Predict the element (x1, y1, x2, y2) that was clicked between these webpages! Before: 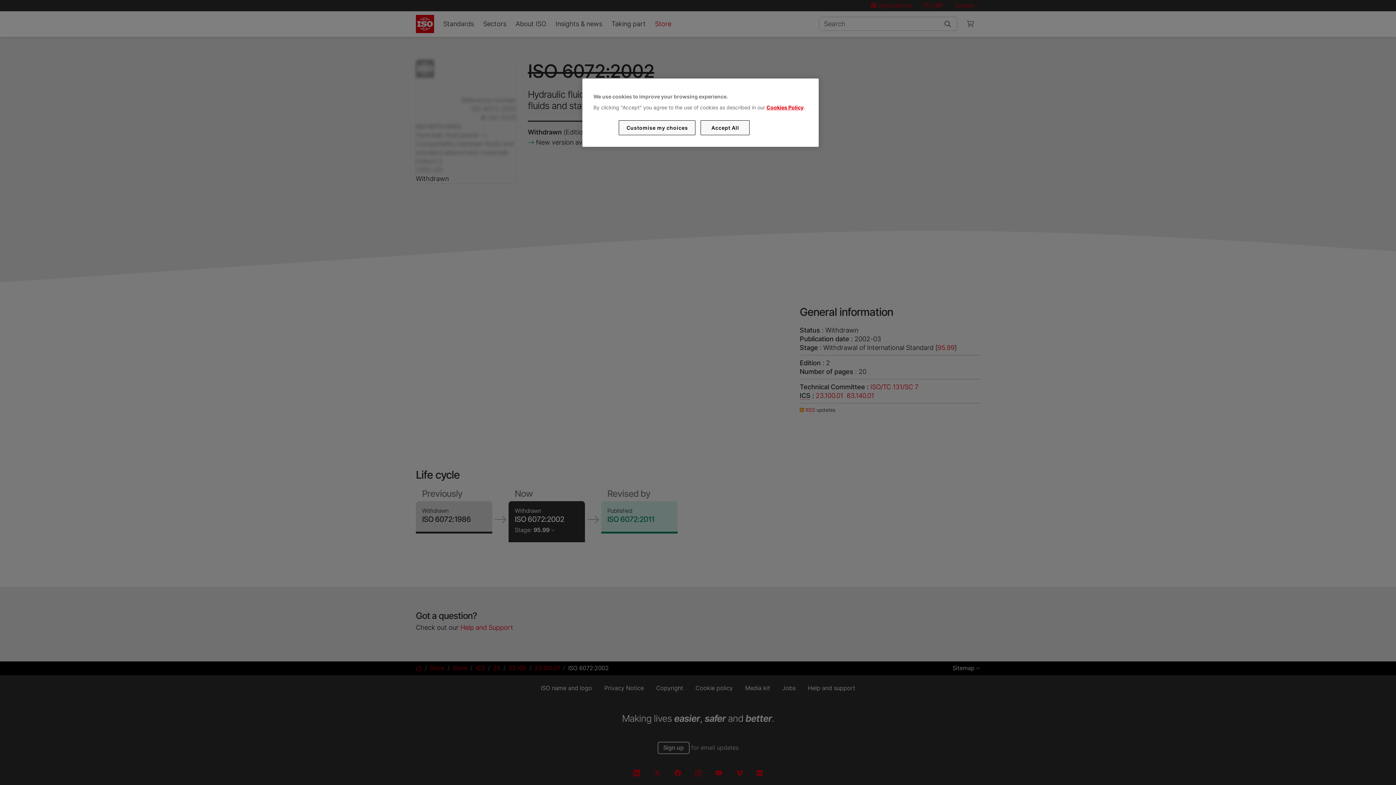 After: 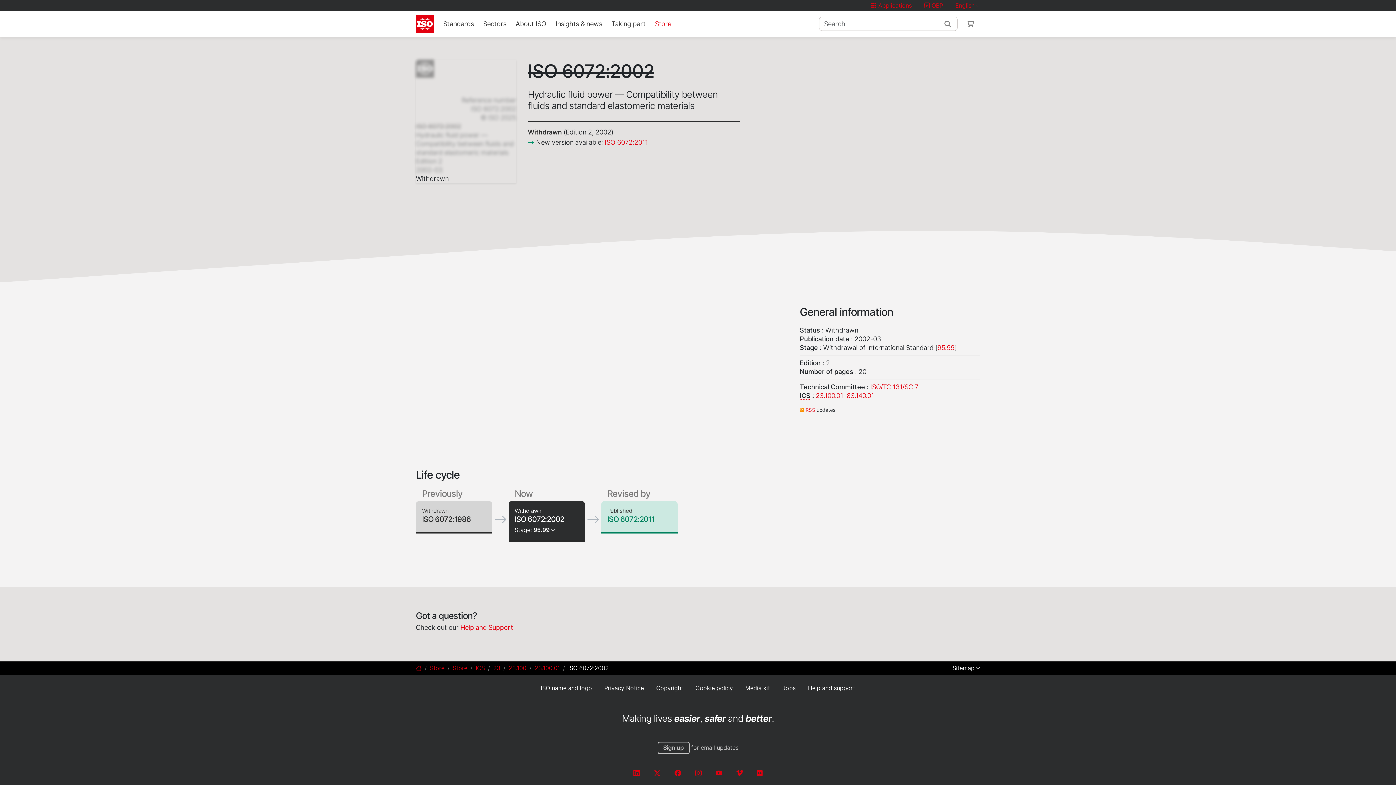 Action: bbox: (700, 120, 749, 135) label: Accept All